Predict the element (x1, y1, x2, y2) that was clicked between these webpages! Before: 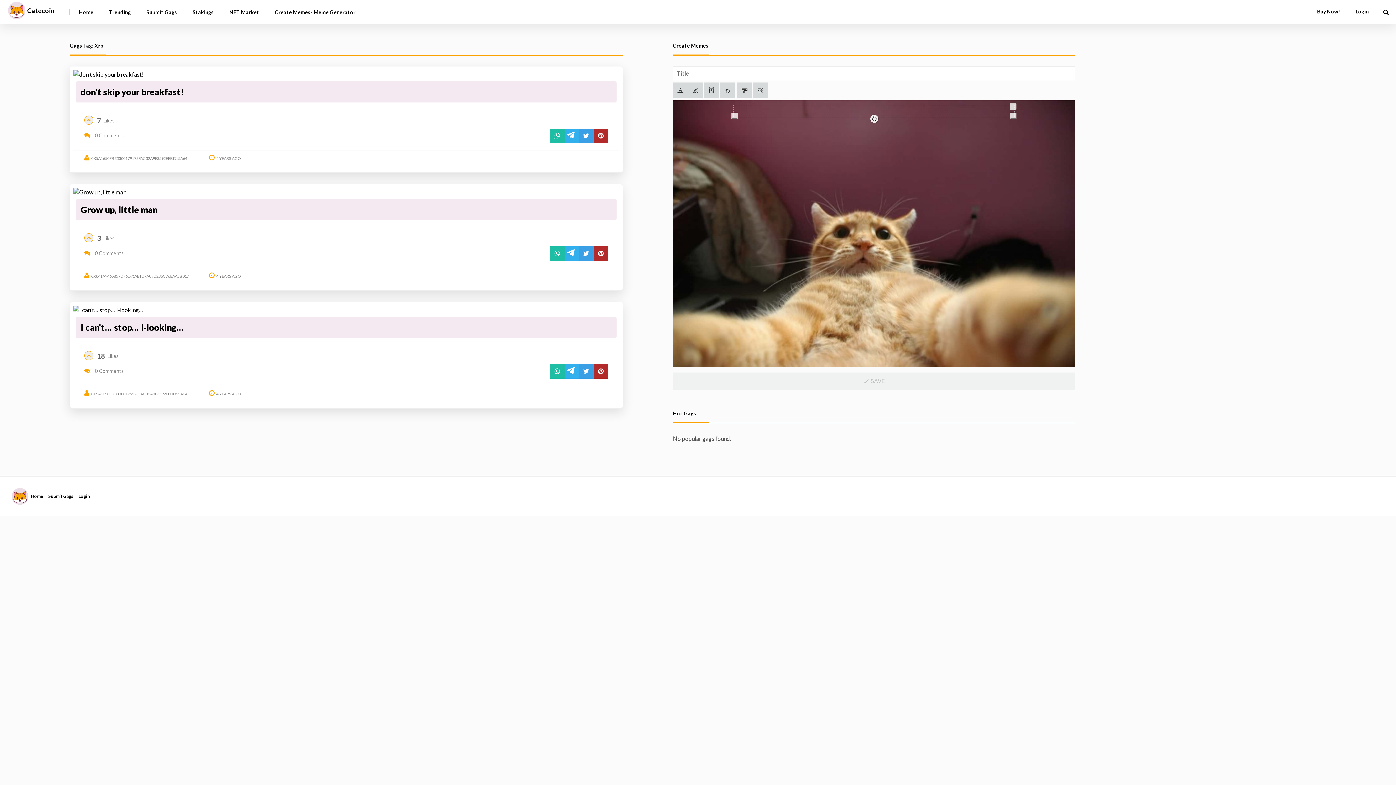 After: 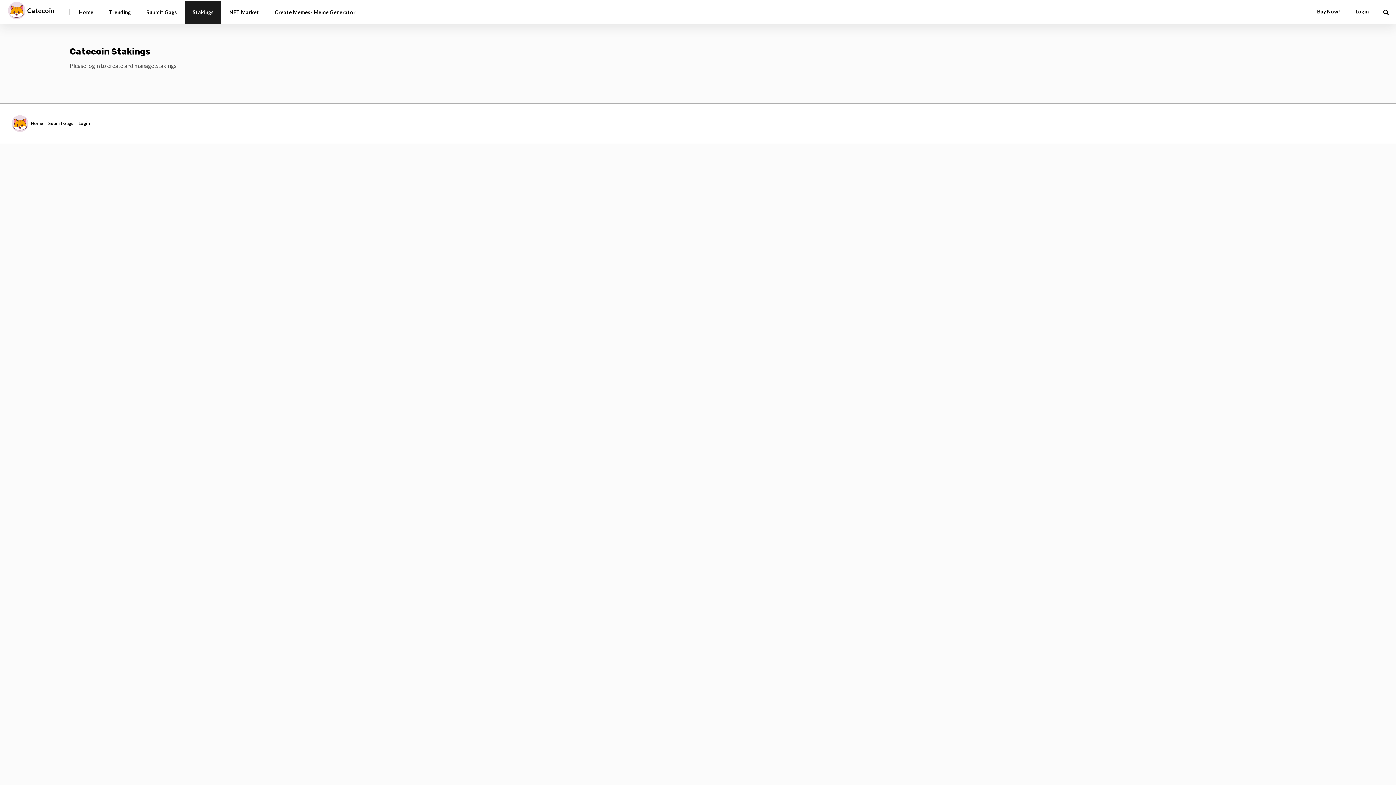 Action: label: Stakings bbox: (185, 0, 221, 23)